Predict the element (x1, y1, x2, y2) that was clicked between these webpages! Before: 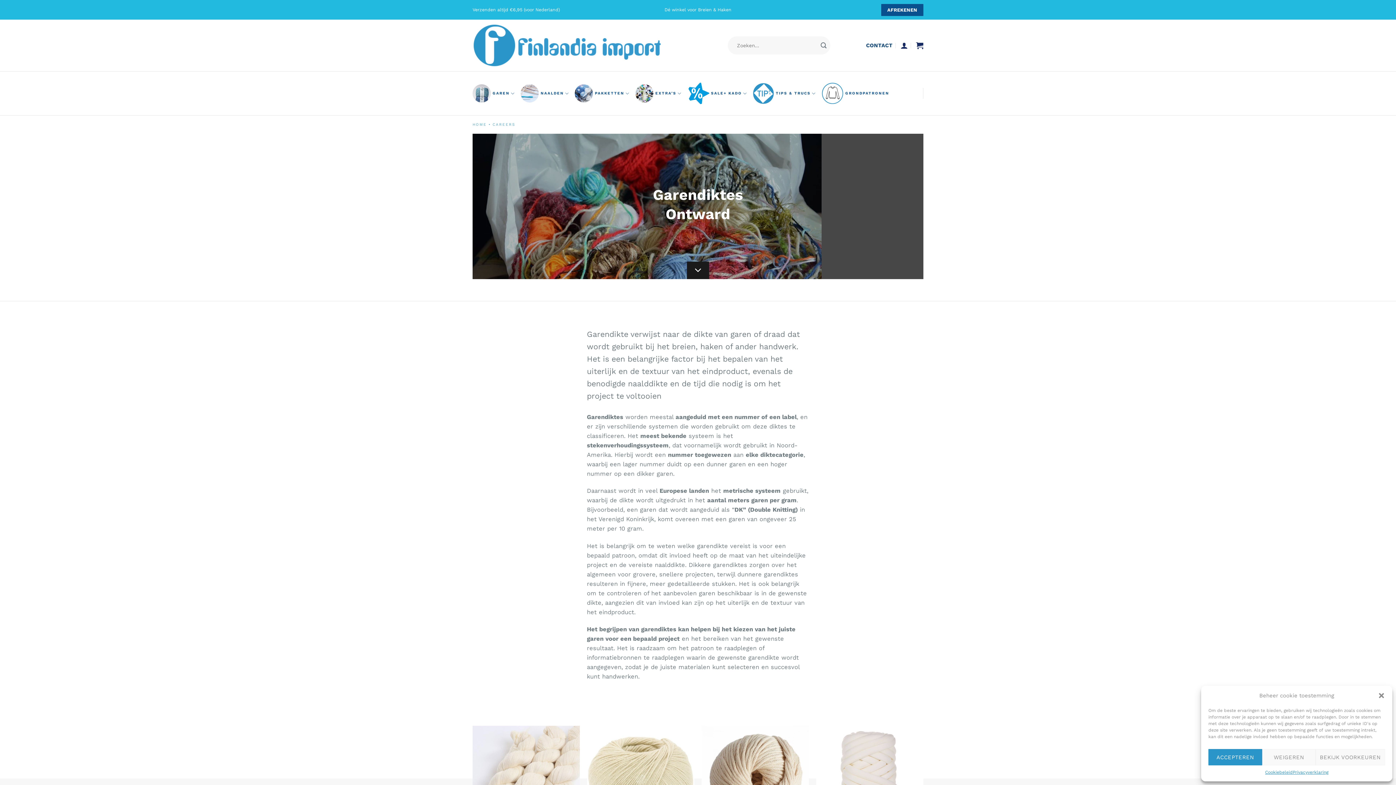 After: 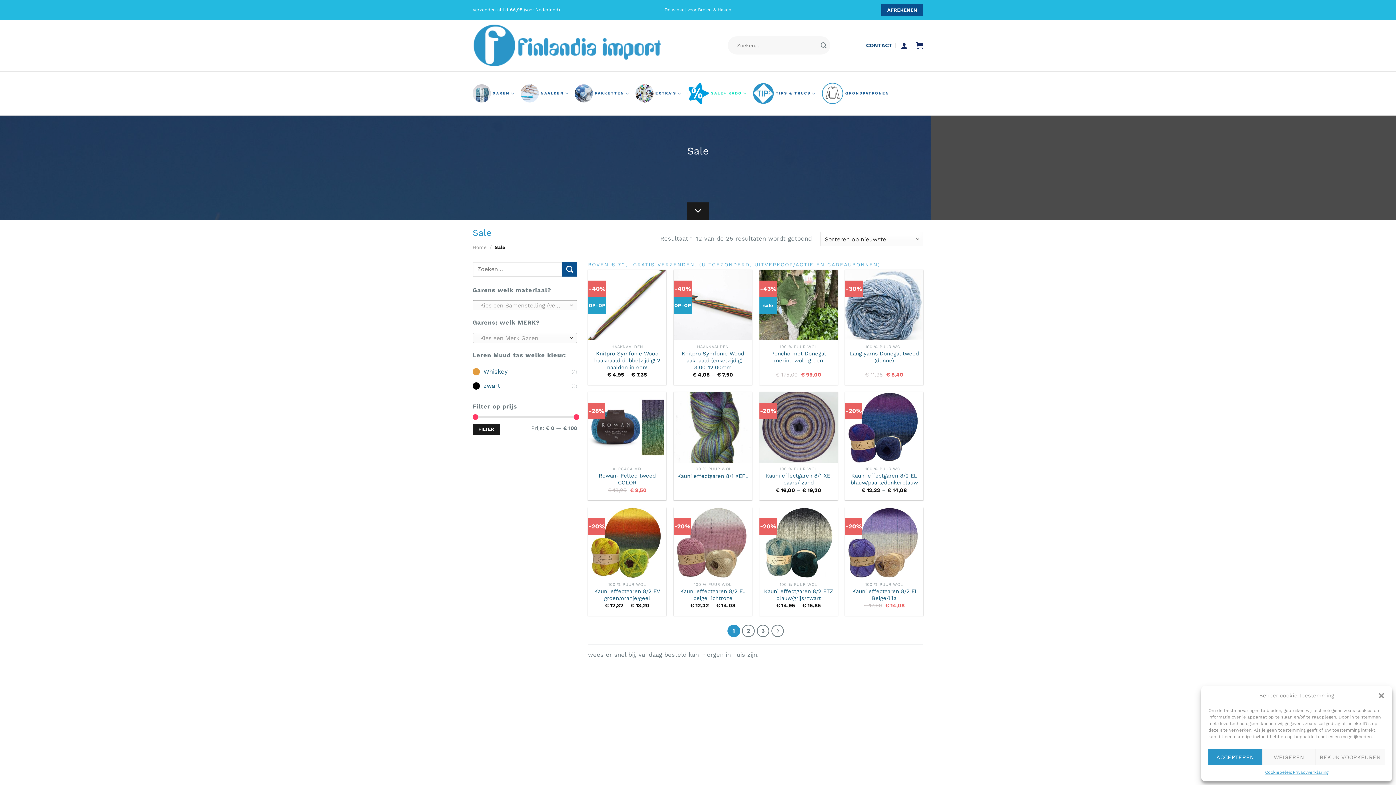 Action: bbox: (687, 71, 749, 115) label: SALE+ KADO